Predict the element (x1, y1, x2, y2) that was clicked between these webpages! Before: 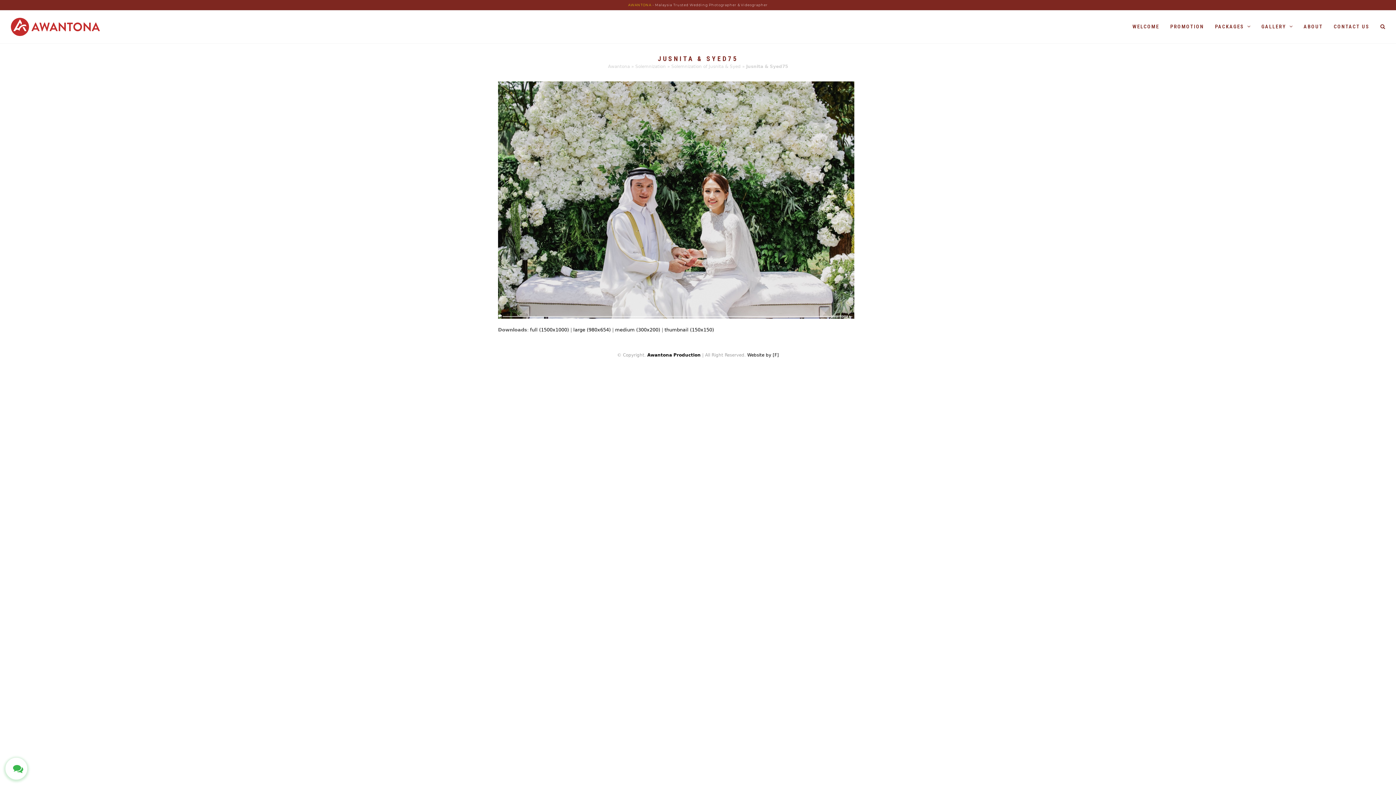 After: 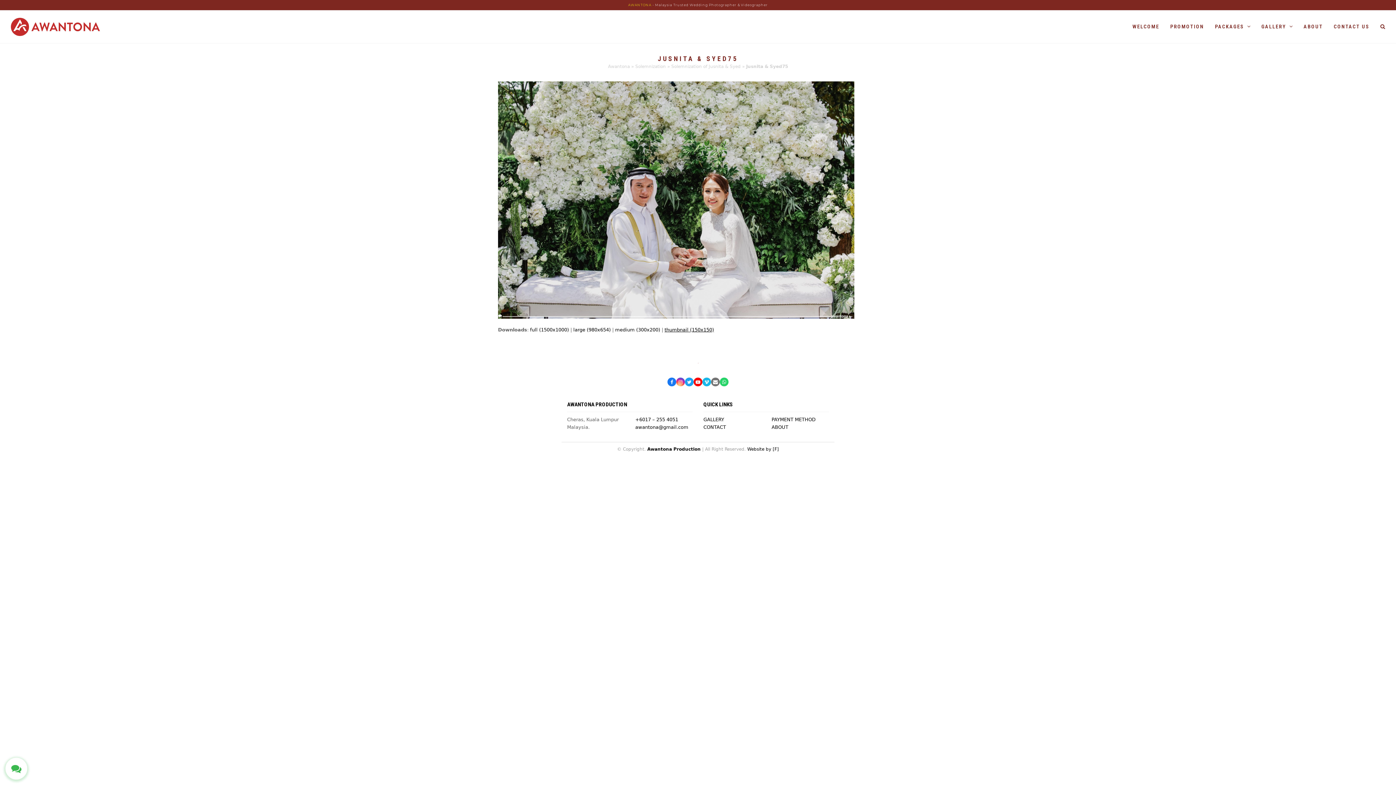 Action: bbox: (664, 327, 714, 332) label: thumbnail (150x150)